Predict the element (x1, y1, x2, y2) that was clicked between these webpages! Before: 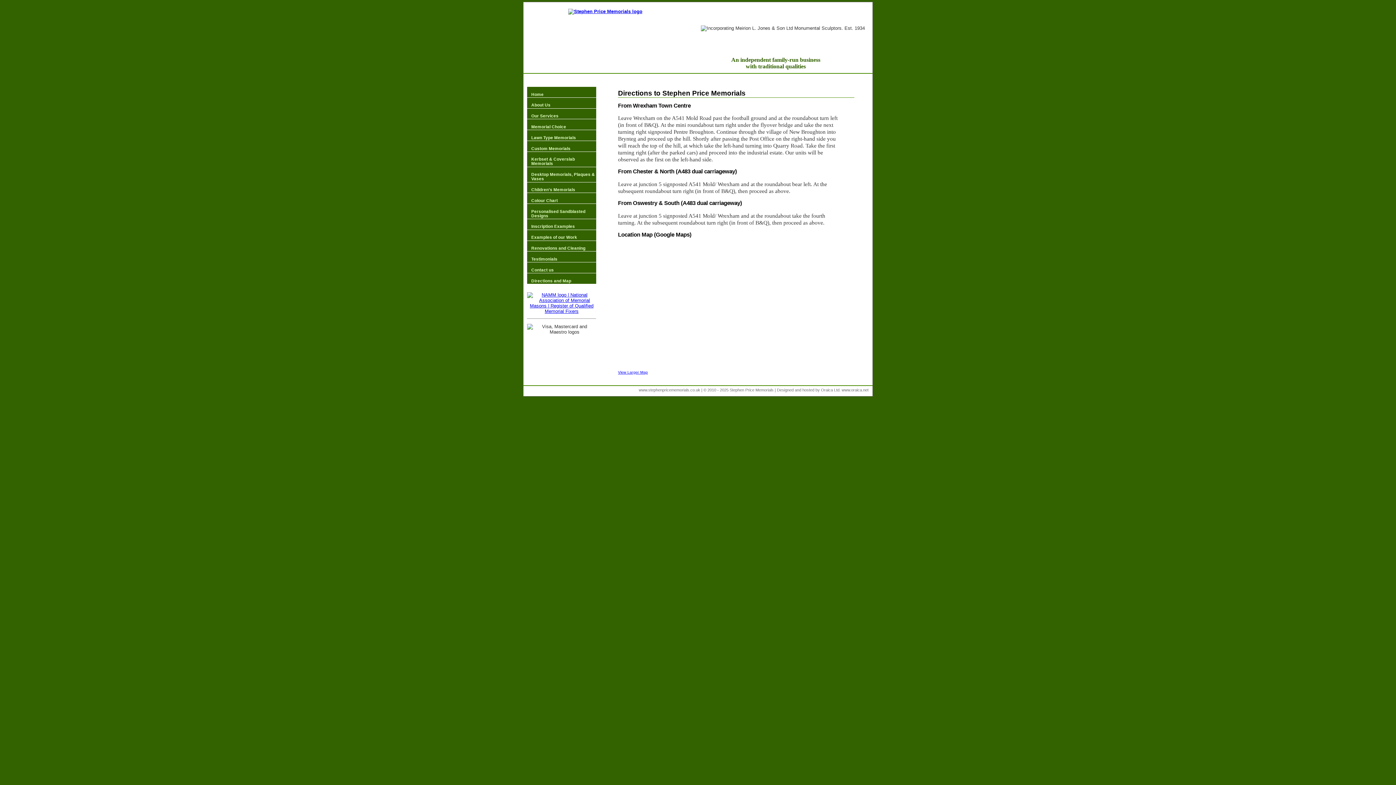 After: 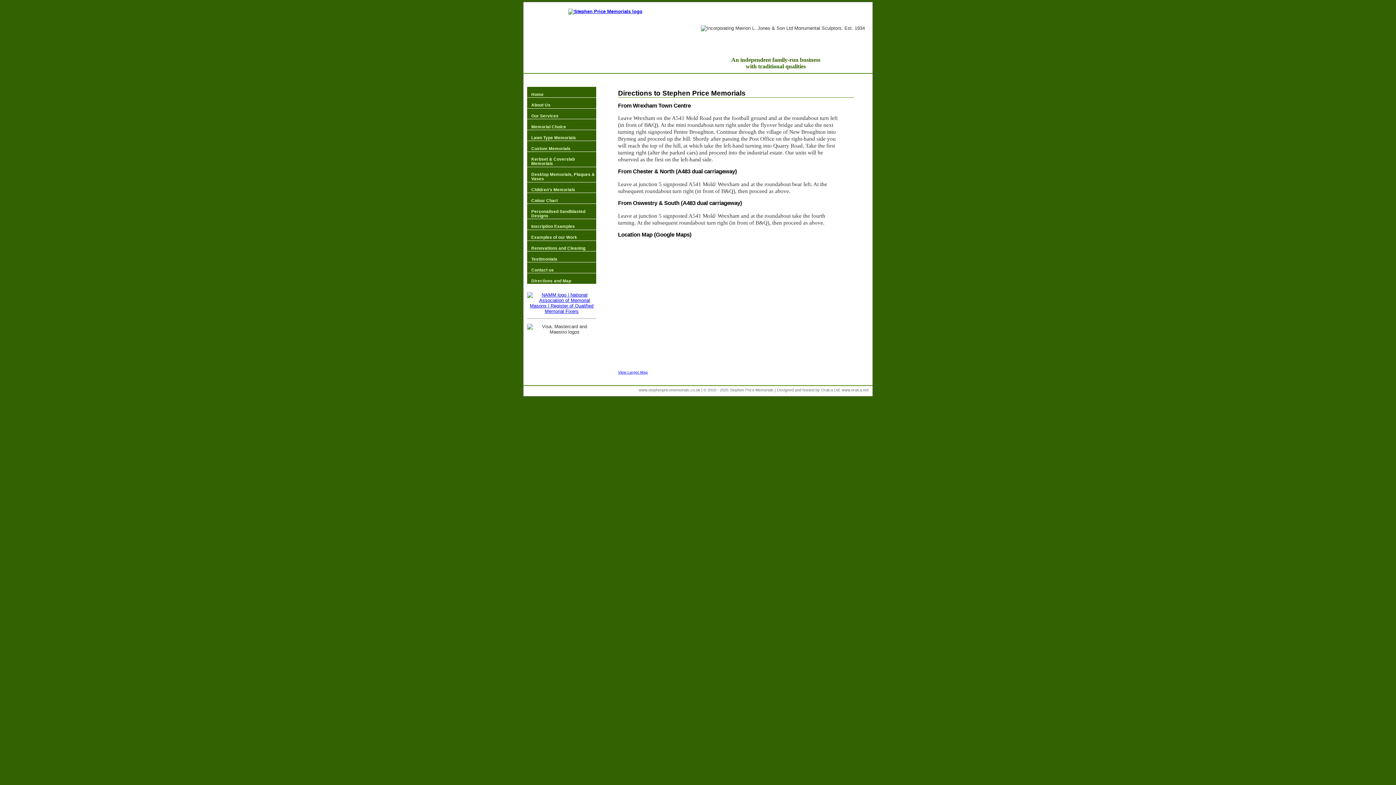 Action: bbox: (618, 370, 648, 374) label: View Larger Map